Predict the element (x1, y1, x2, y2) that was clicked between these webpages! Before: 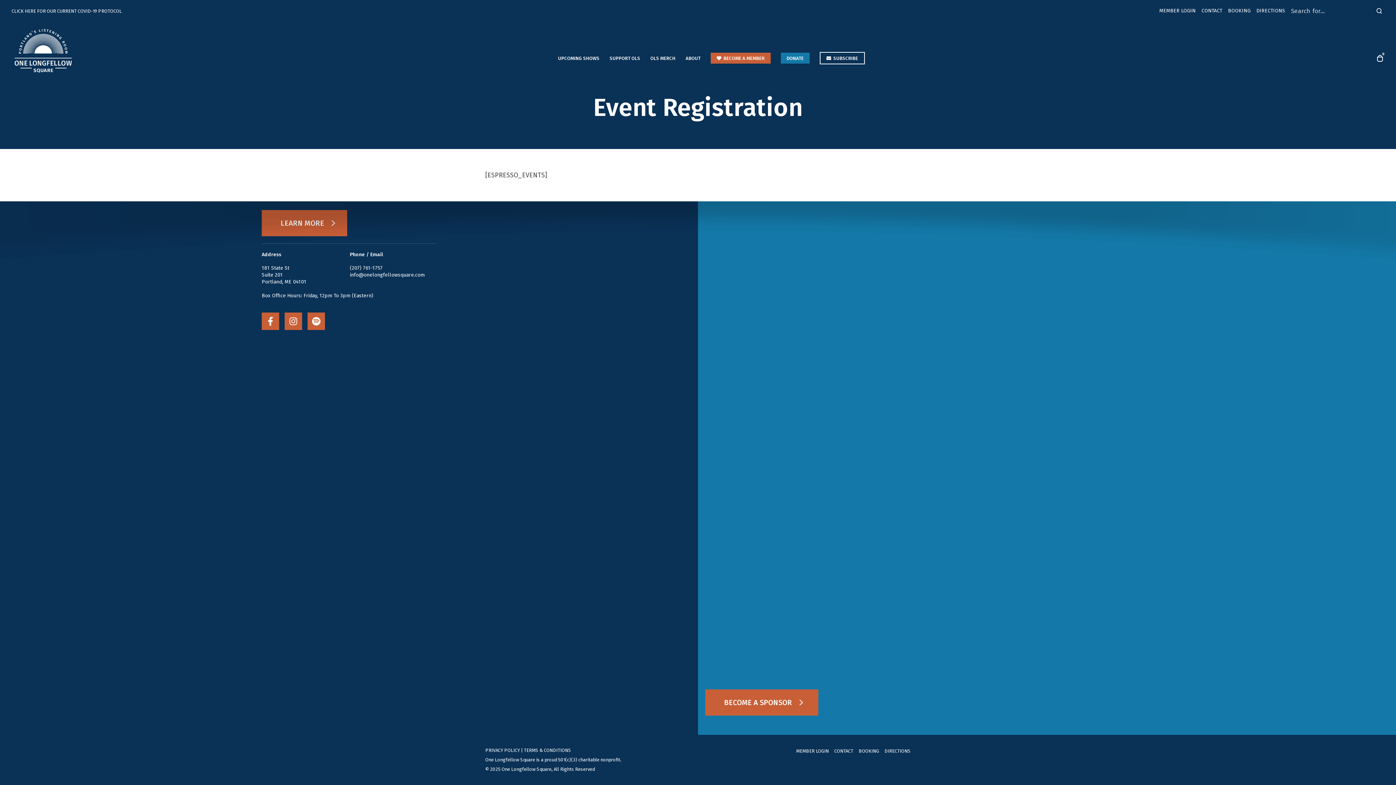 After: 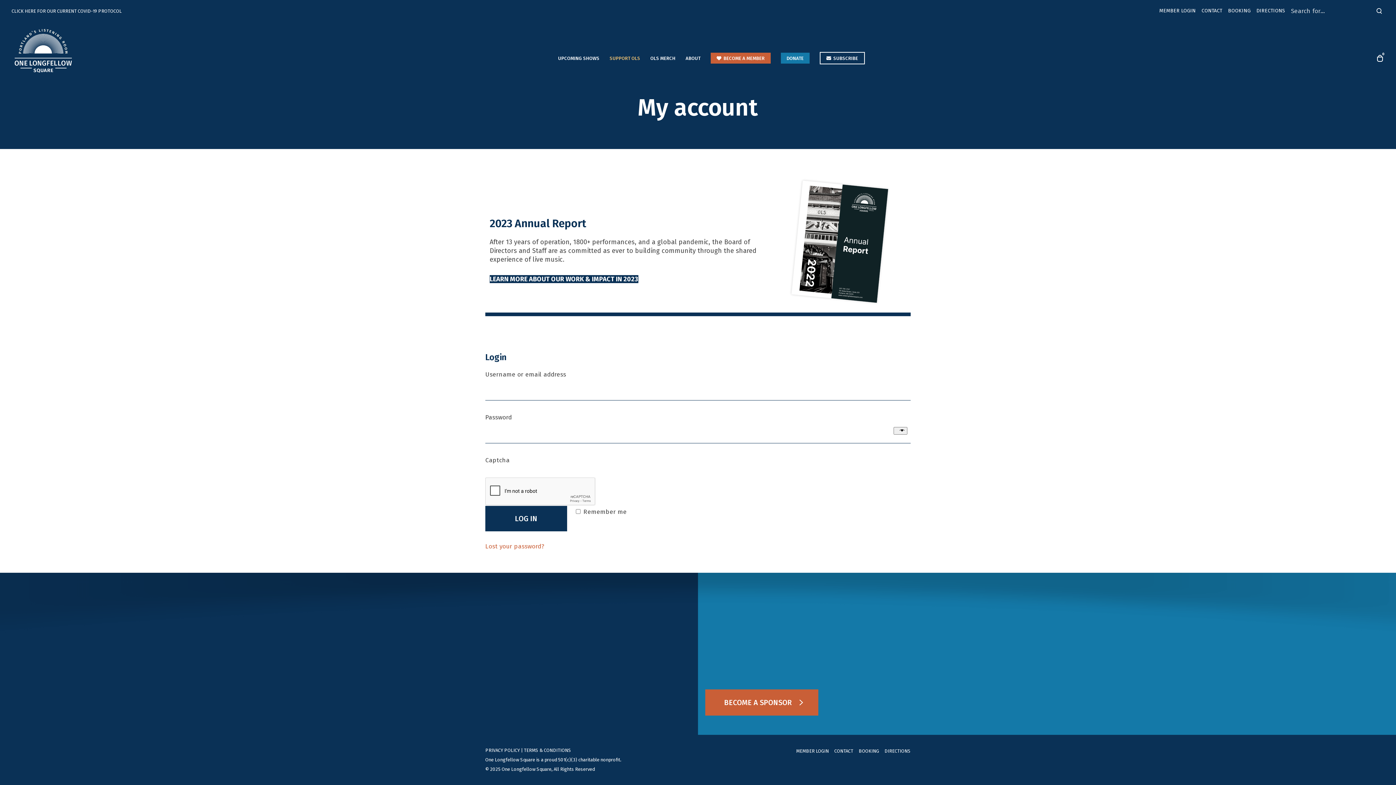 Action: label: MEMBER LOGIN bbox: (1159, 7, 1196, 13)